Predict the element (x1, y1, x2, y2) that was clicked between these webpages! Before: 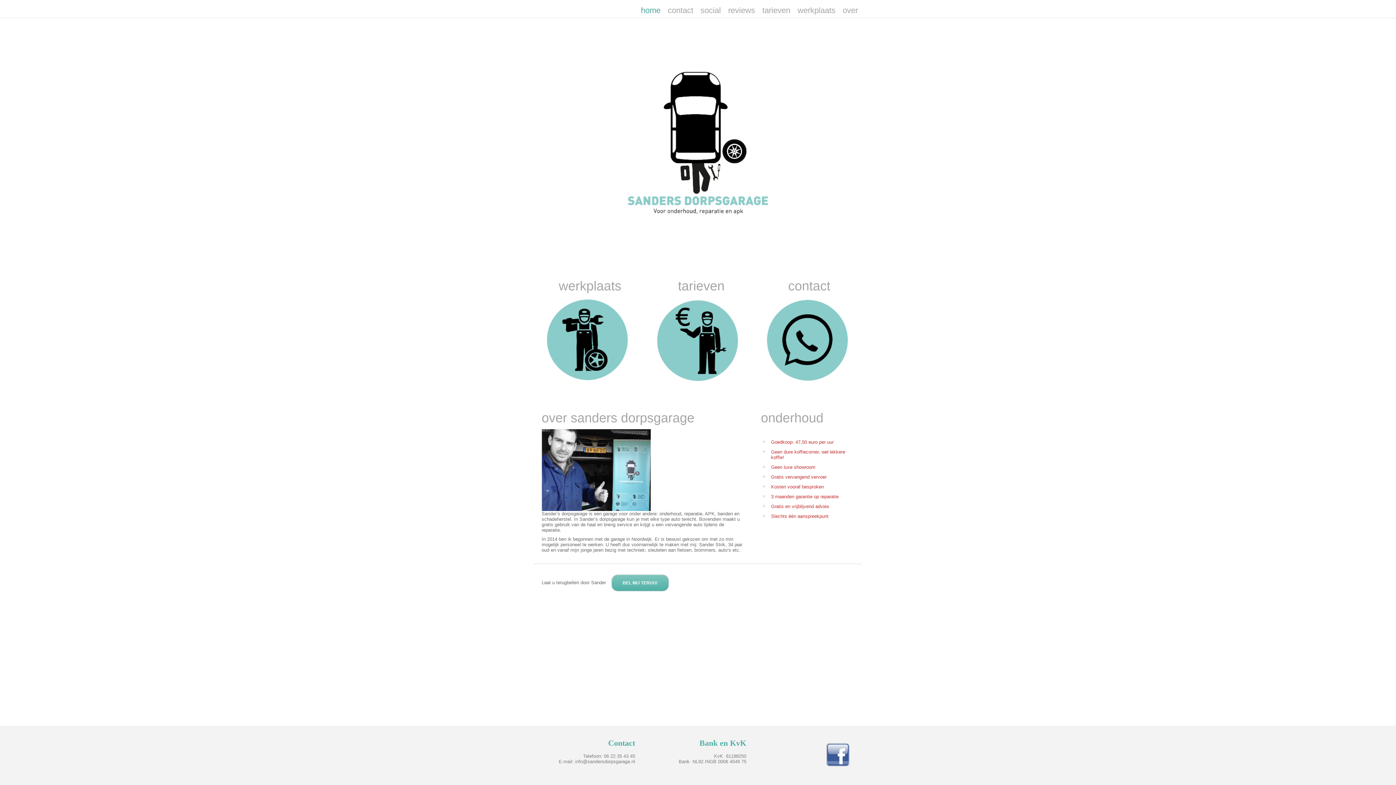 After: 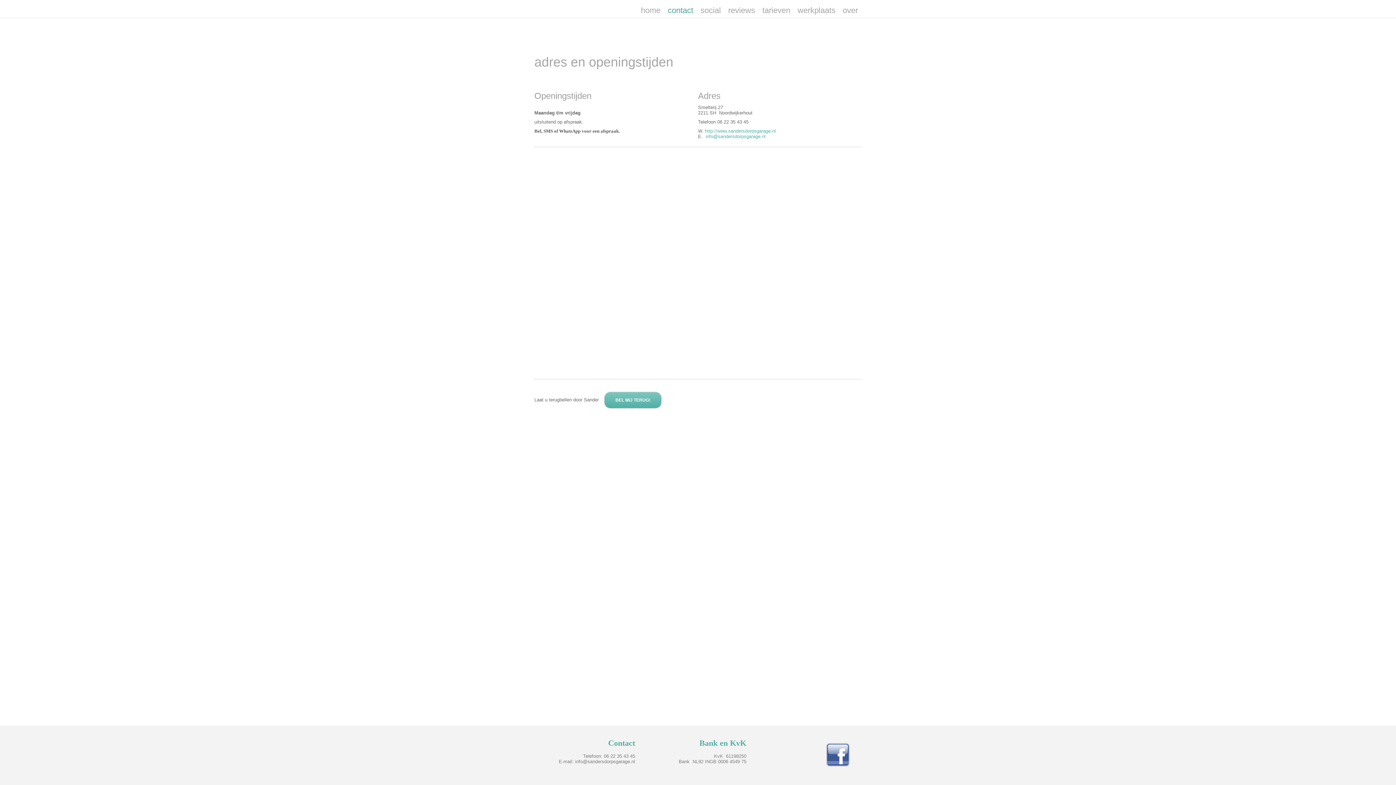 Action: bbox: (668, 2, 693, 17) label: contact